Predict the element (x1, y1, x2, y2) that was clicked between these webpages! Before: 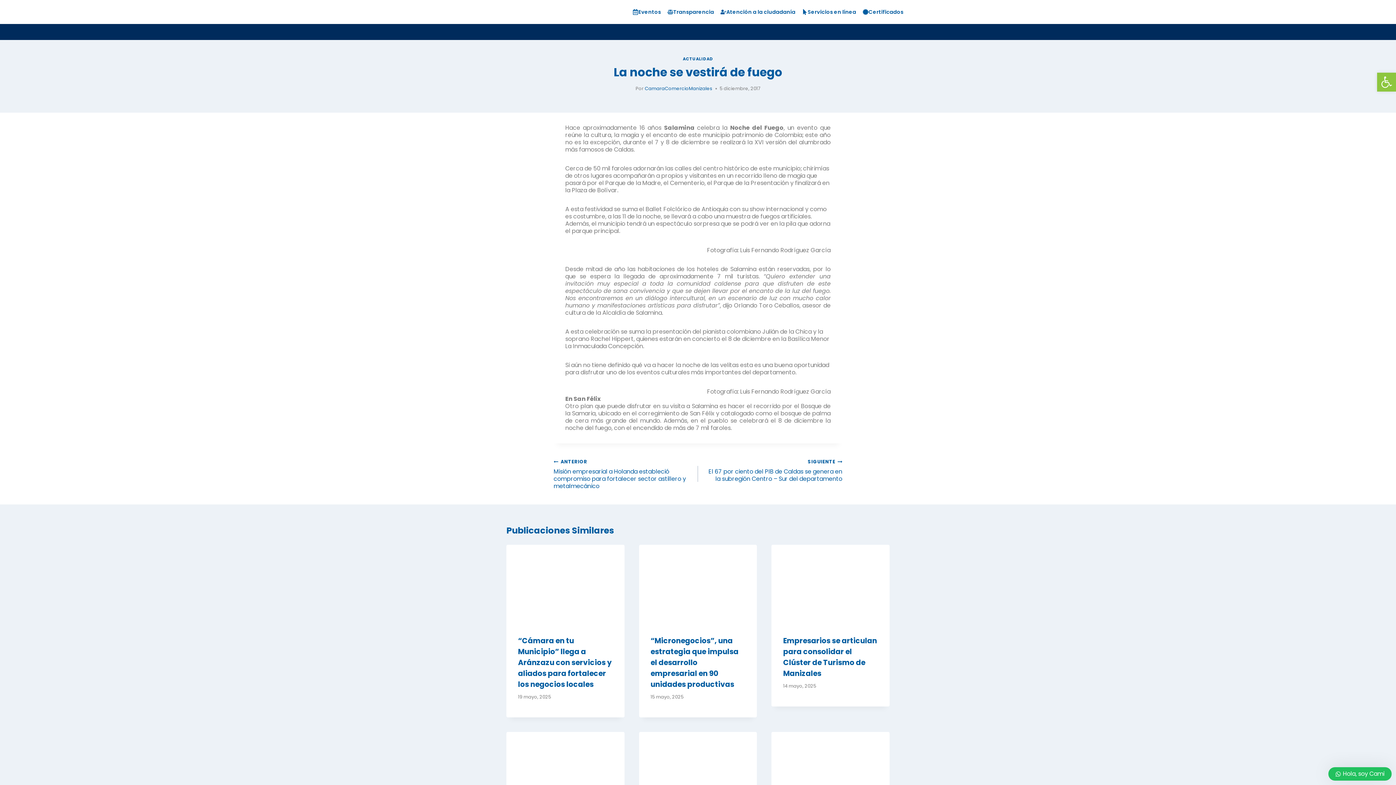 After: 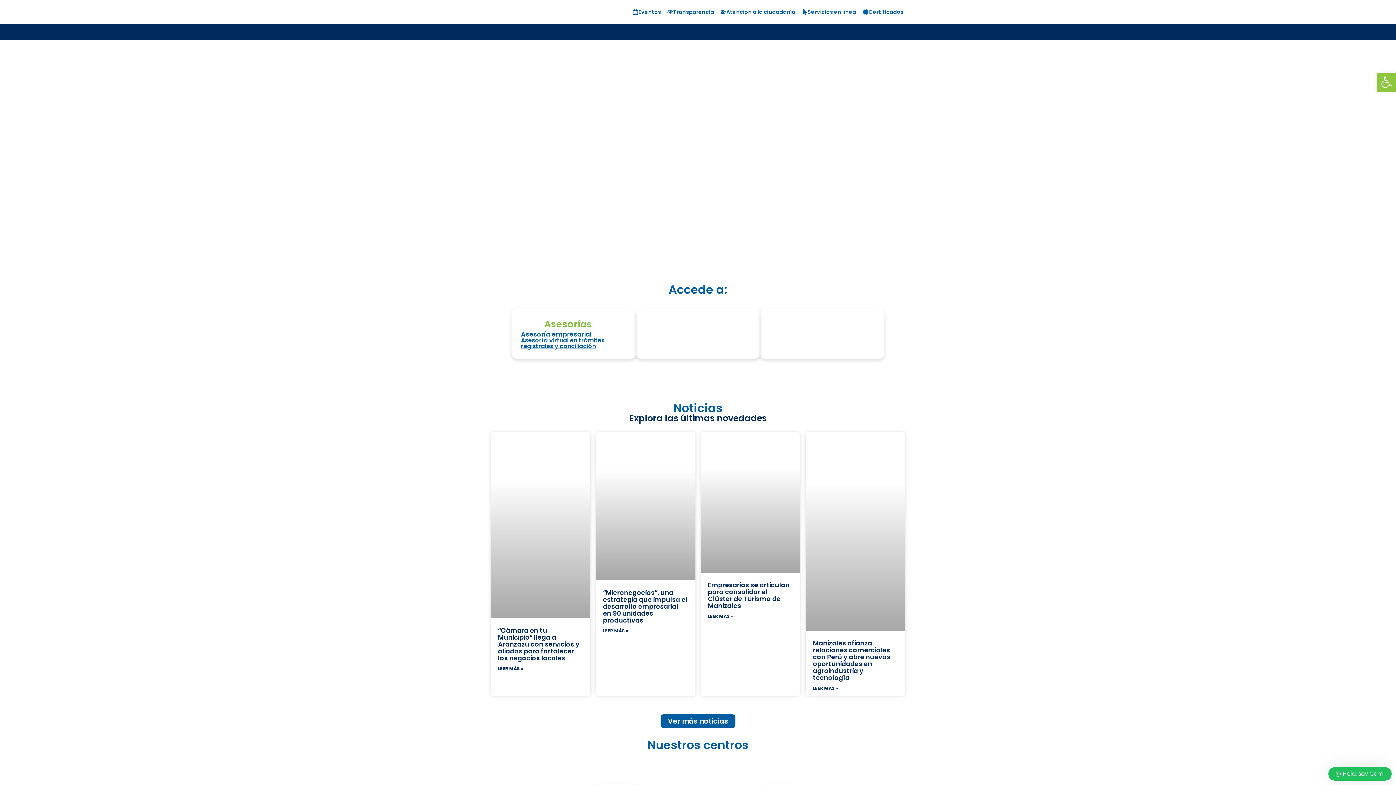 Action: bbox: (494, 3, 578, 20)